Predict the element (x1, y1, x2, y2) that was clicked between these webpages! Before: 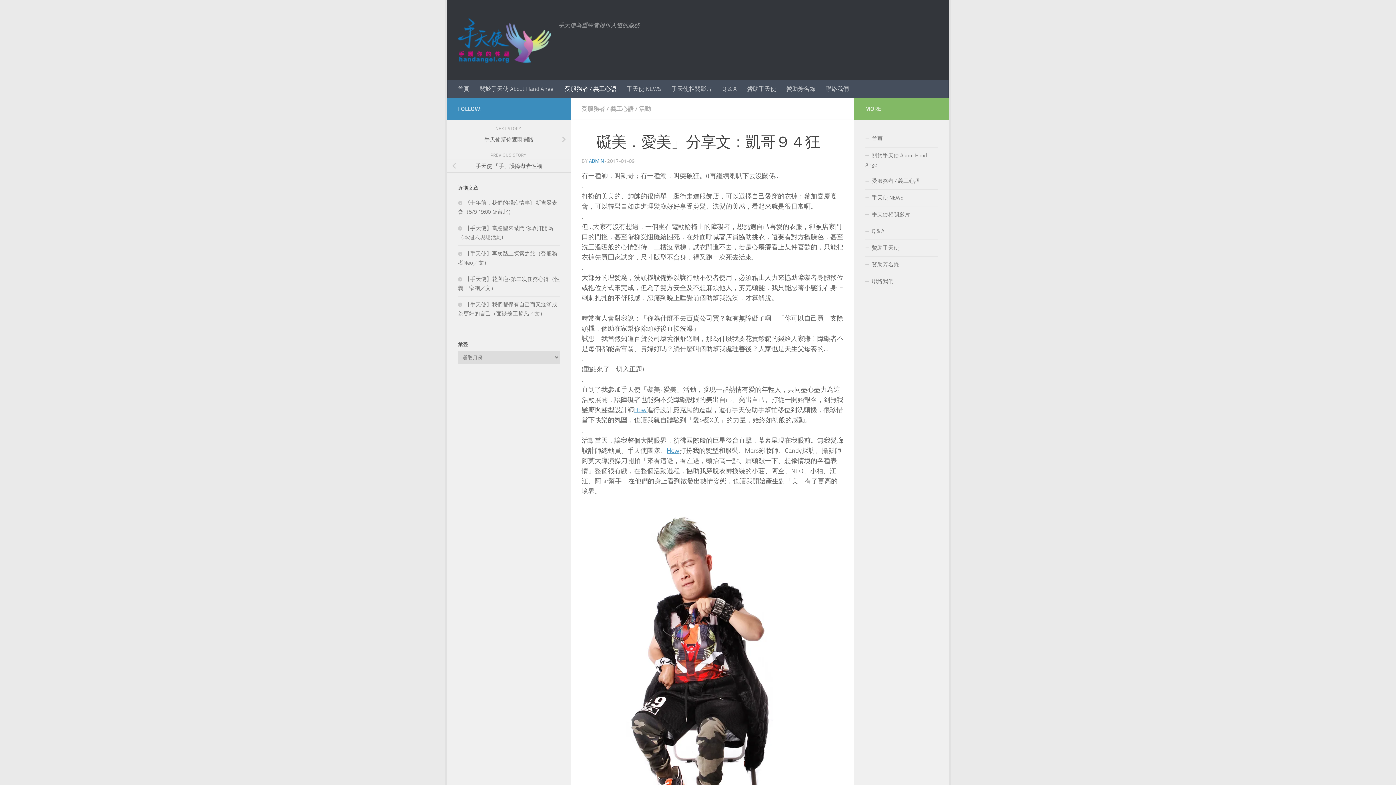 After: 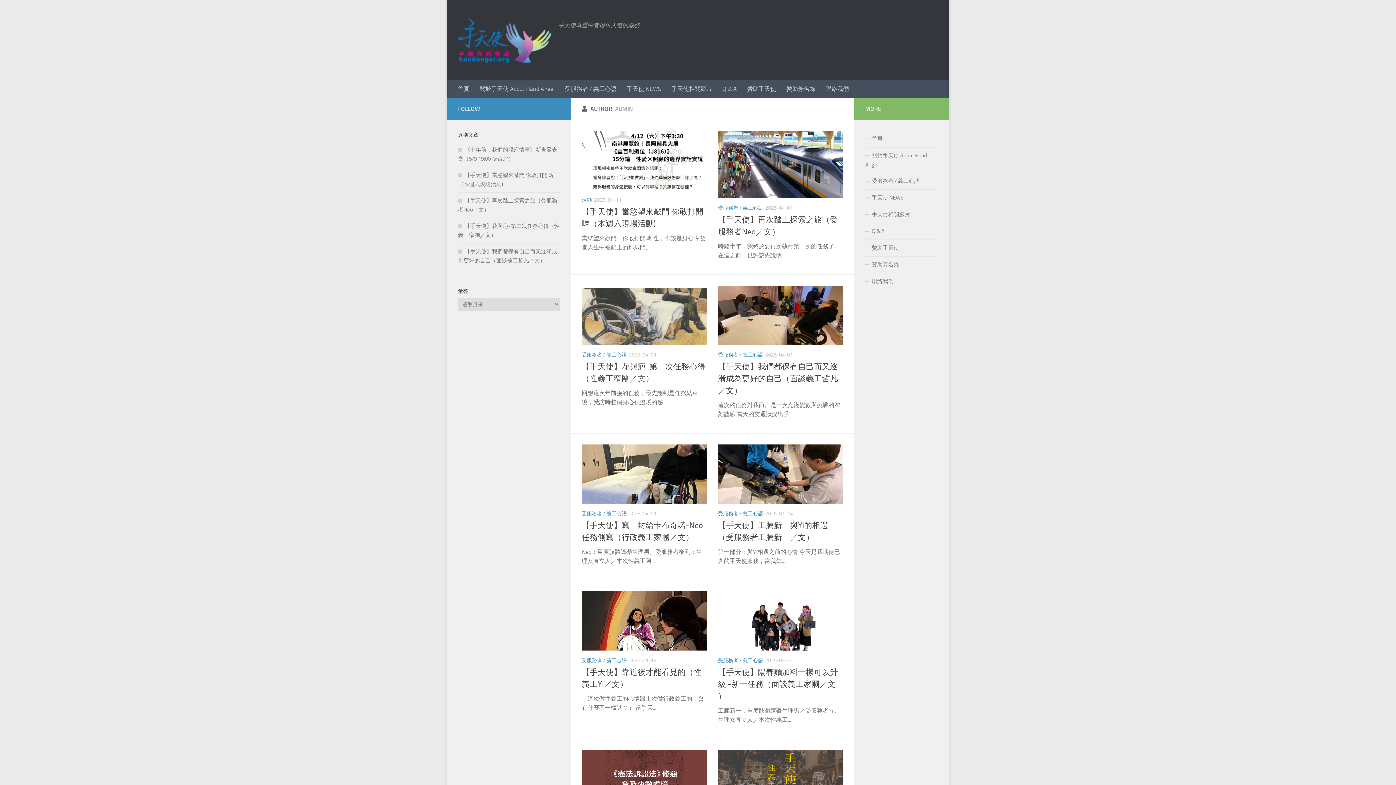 Action: bbox: (589, 158, 604, 164) label: ADMIN